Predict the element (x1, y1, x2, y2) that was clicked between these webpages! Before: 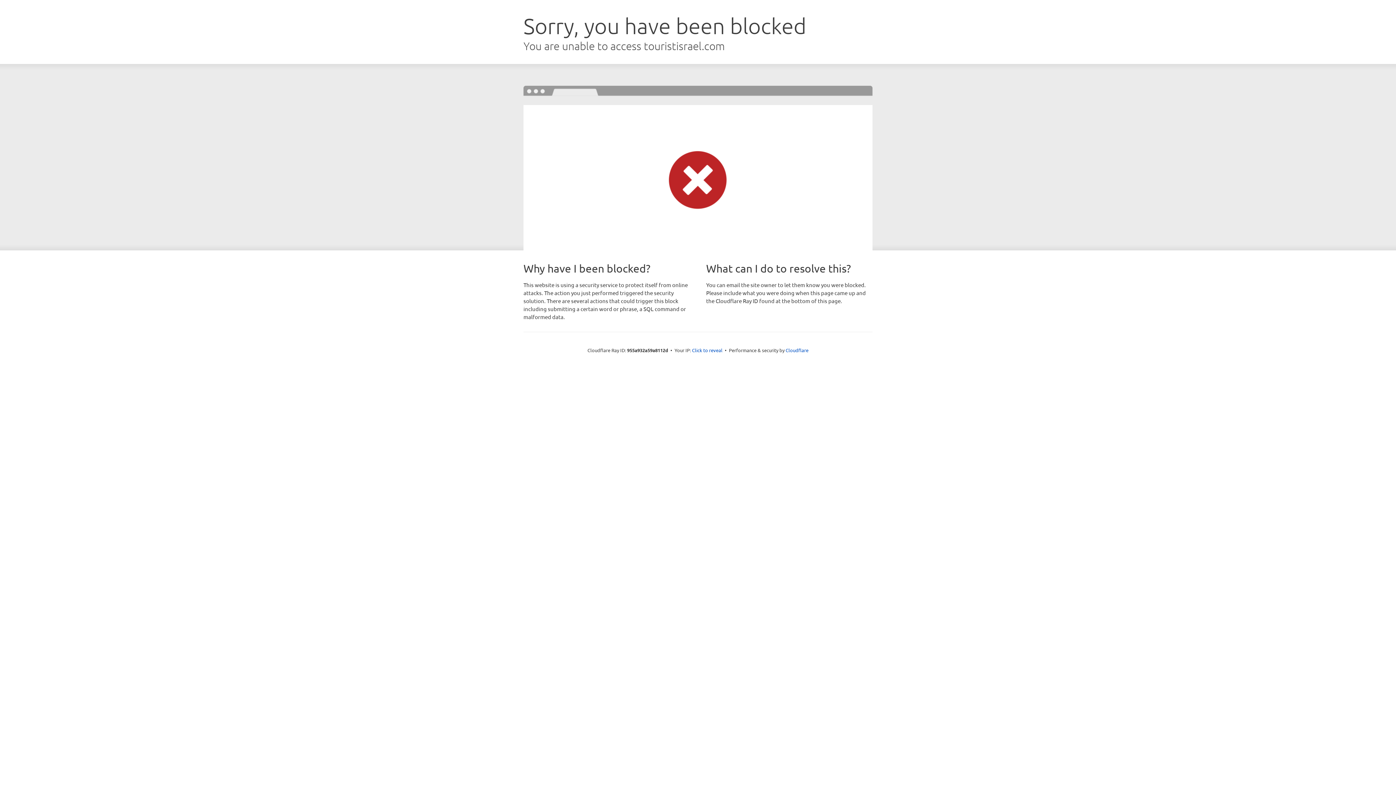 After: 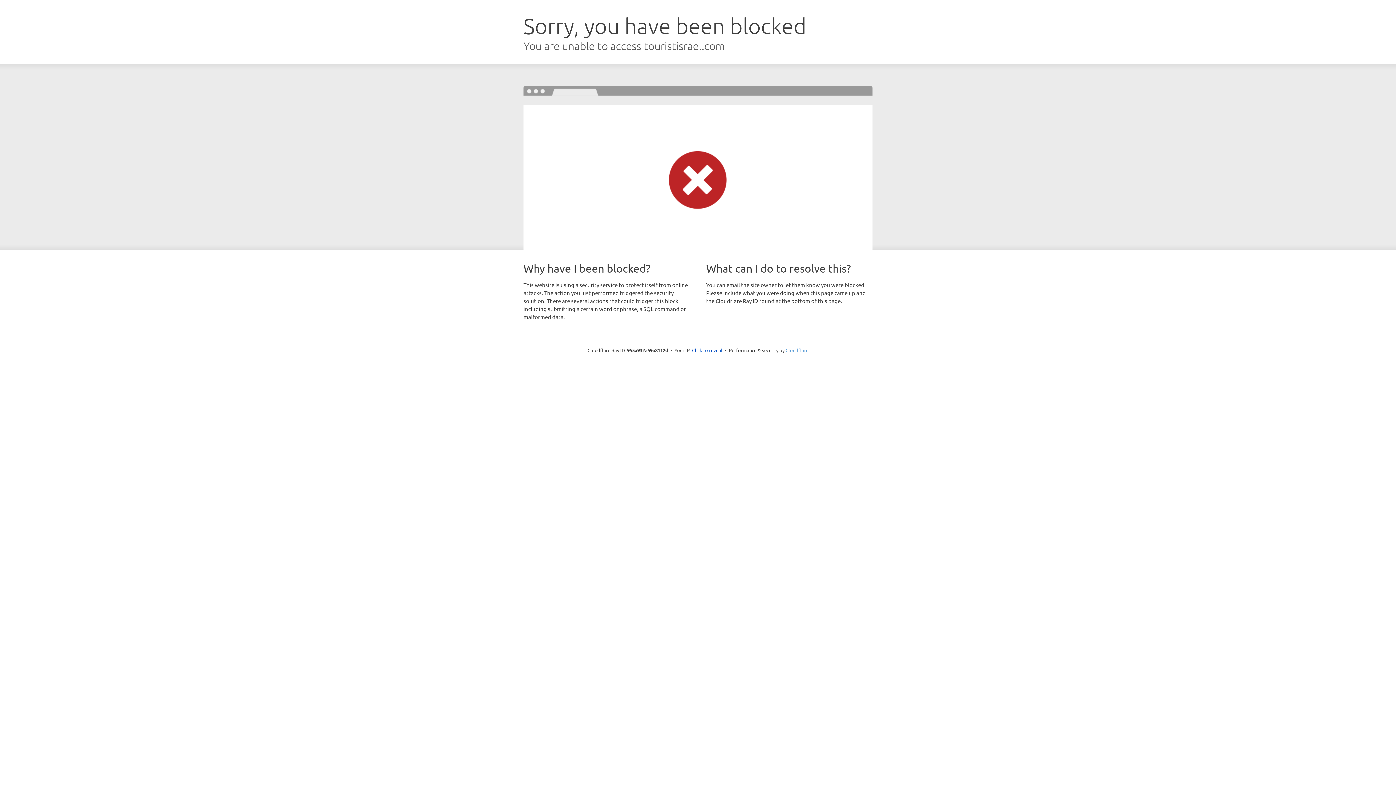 Action: bbox: (785, 347, 808, 353) label: Cloudflare